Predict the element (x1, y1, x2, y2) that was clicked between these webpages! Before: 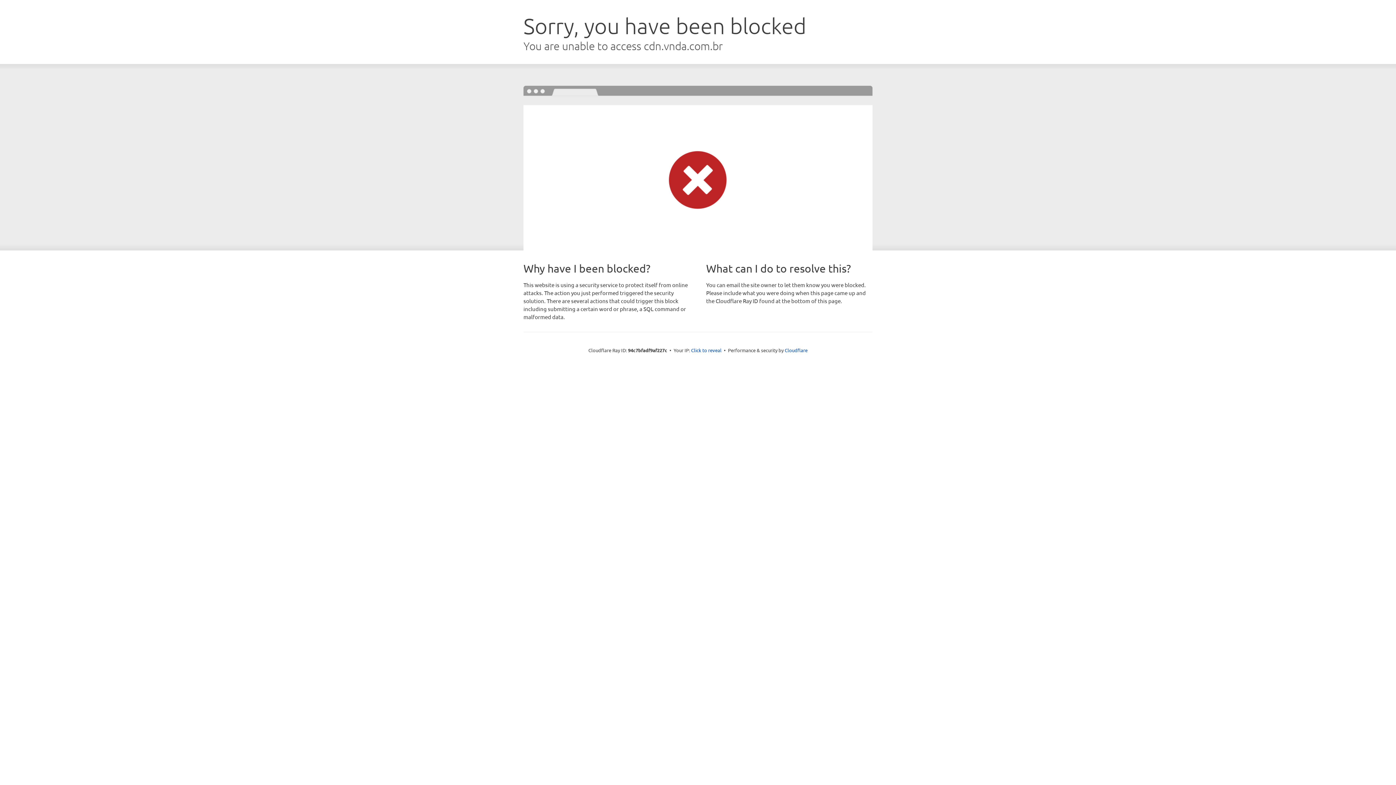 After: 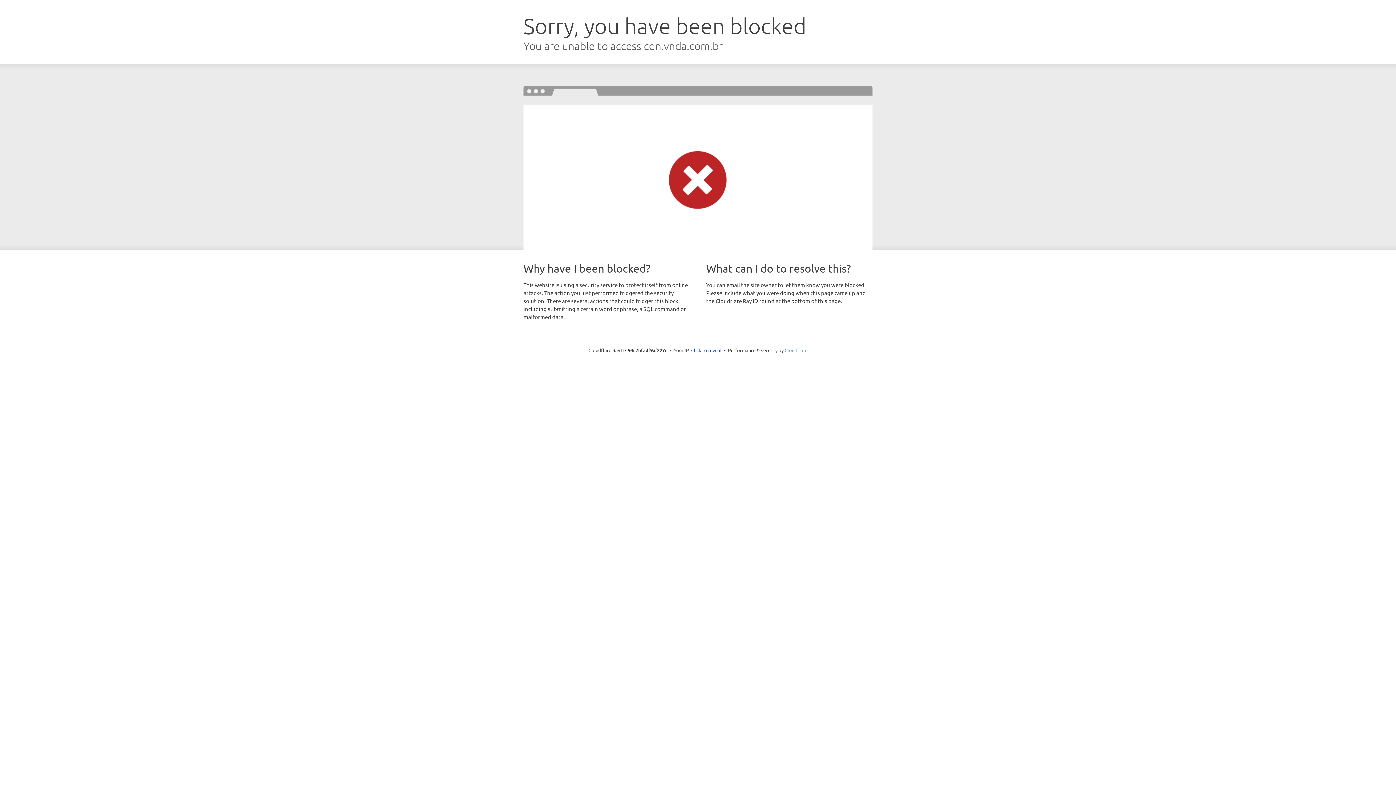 Action: label: Cloudflare bbox: (784, 347, 807, 353)